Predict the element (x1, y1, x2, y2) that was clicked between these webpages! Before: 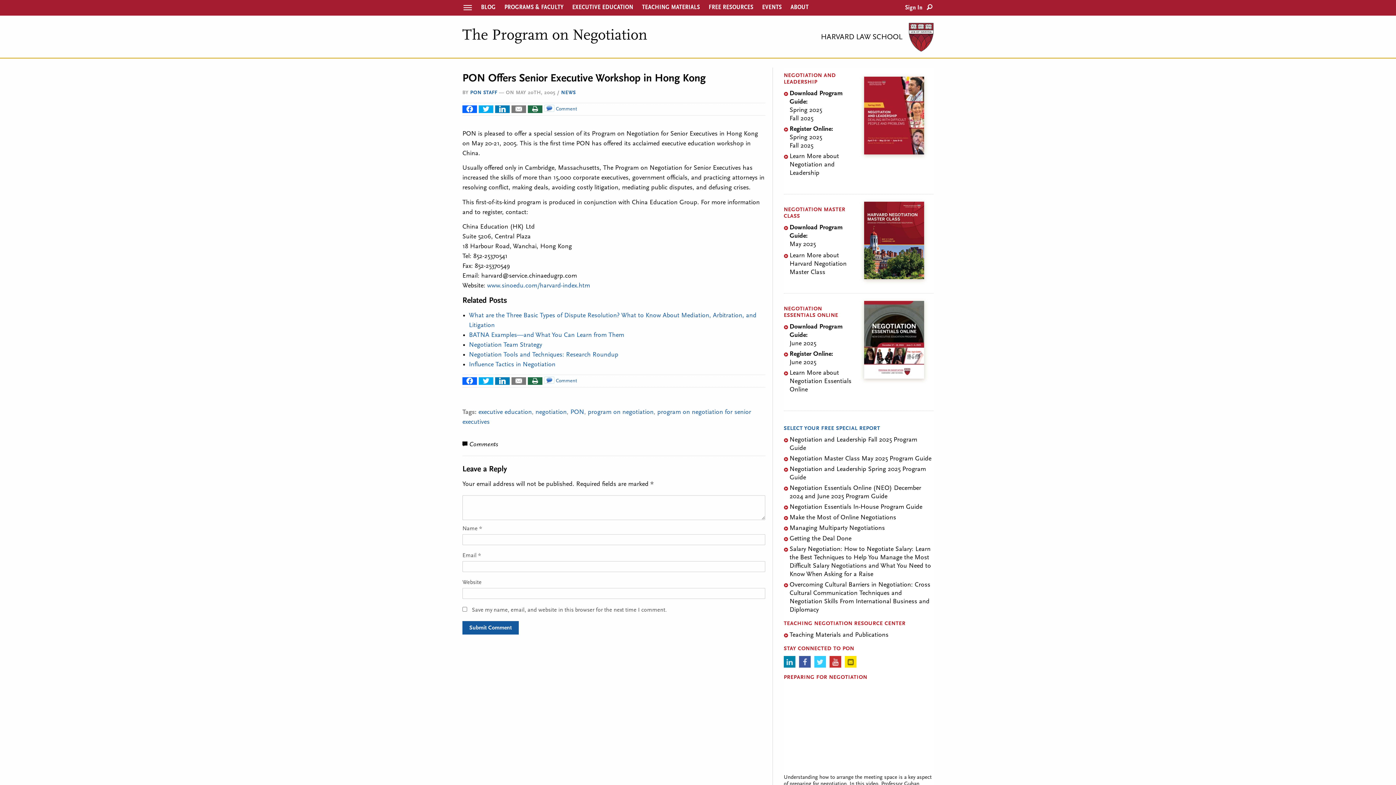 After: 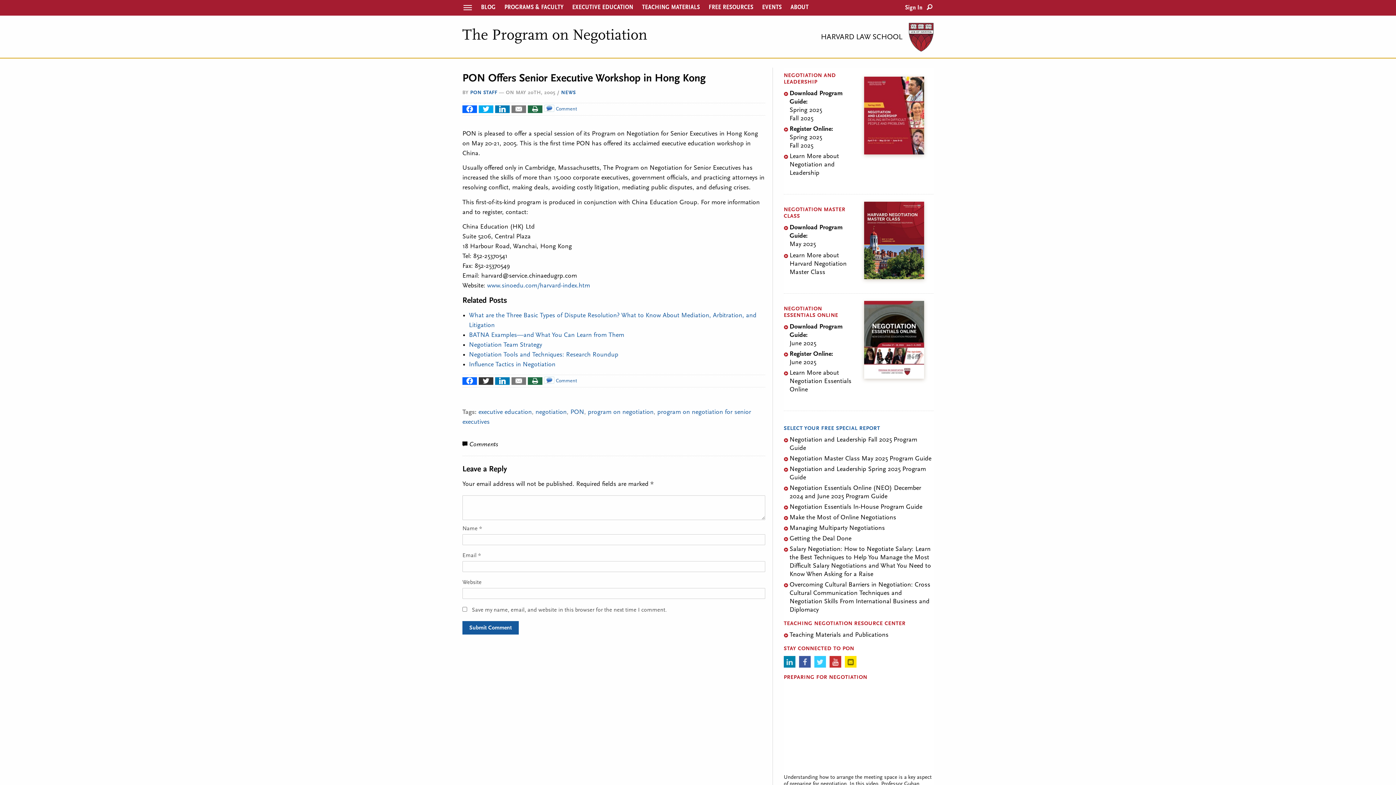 Action: bbox: (478, 377, 493, 384)